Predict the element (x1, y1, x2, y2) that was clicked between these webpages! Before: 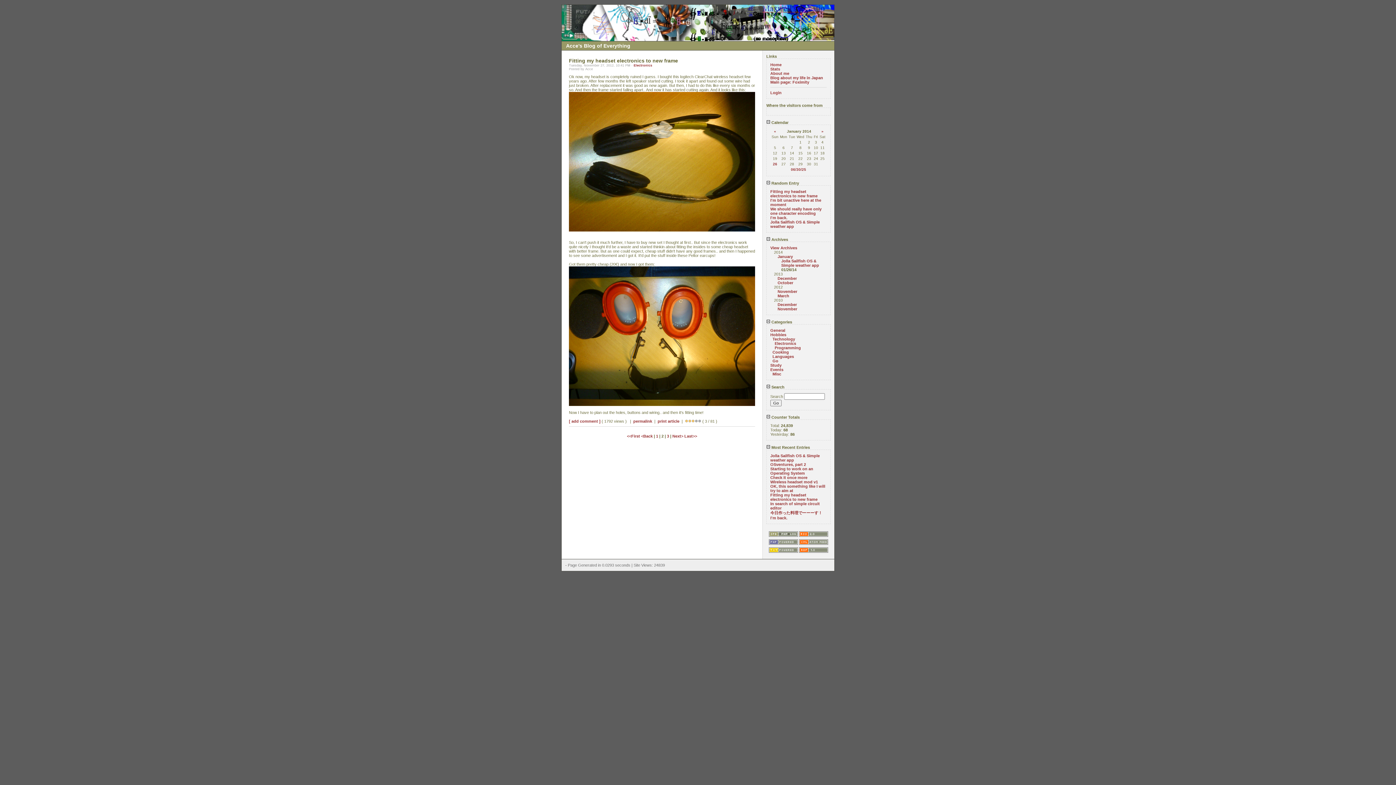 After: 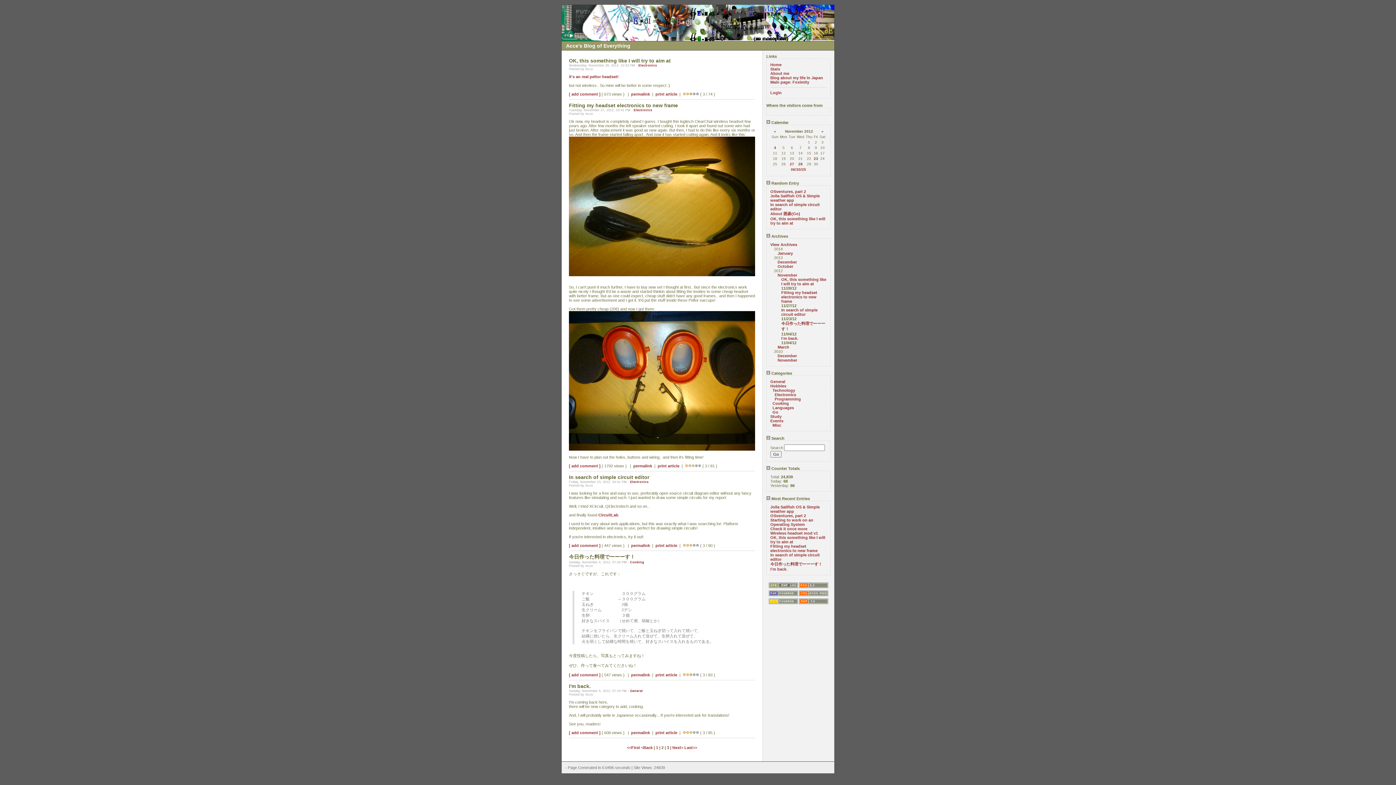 Action: bbox: (641, 434, 654, 438) label: <Back 